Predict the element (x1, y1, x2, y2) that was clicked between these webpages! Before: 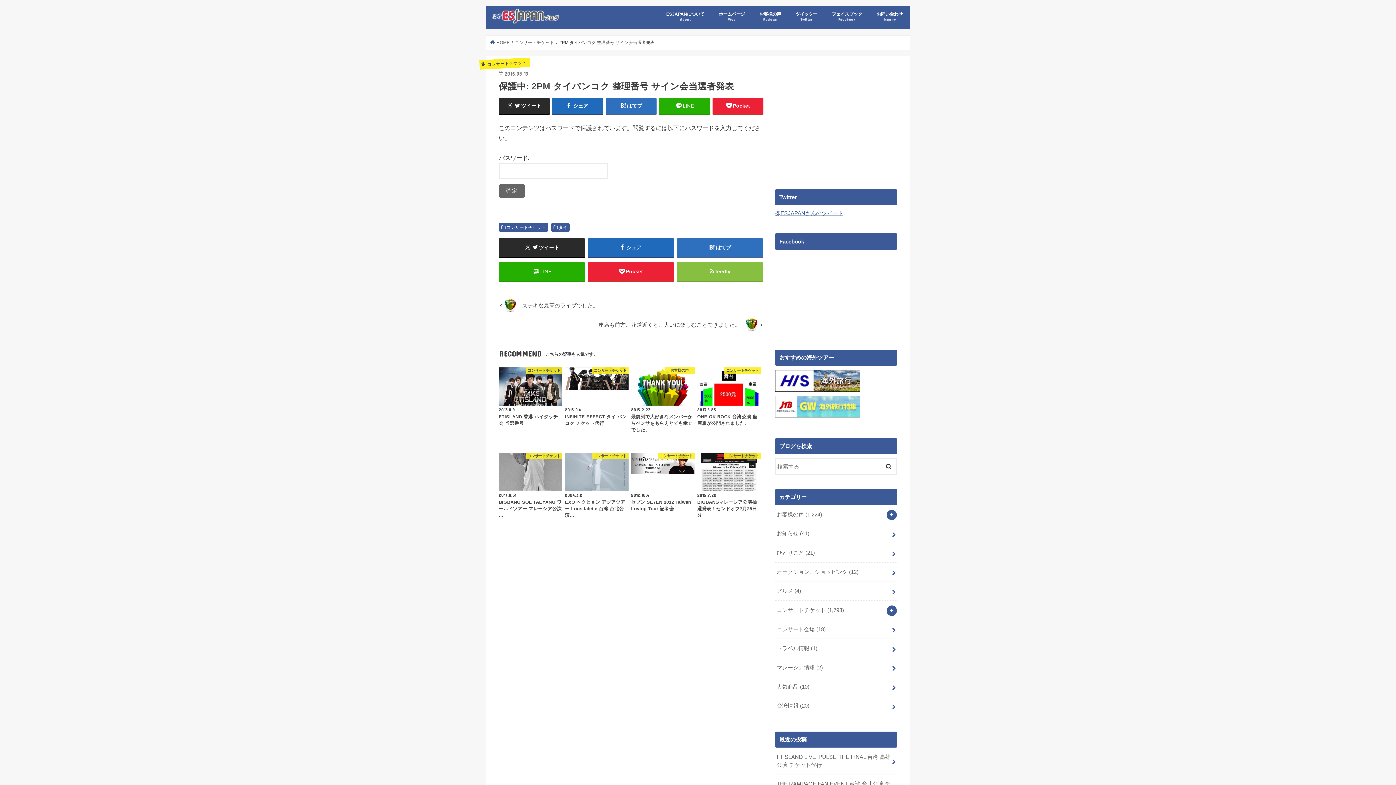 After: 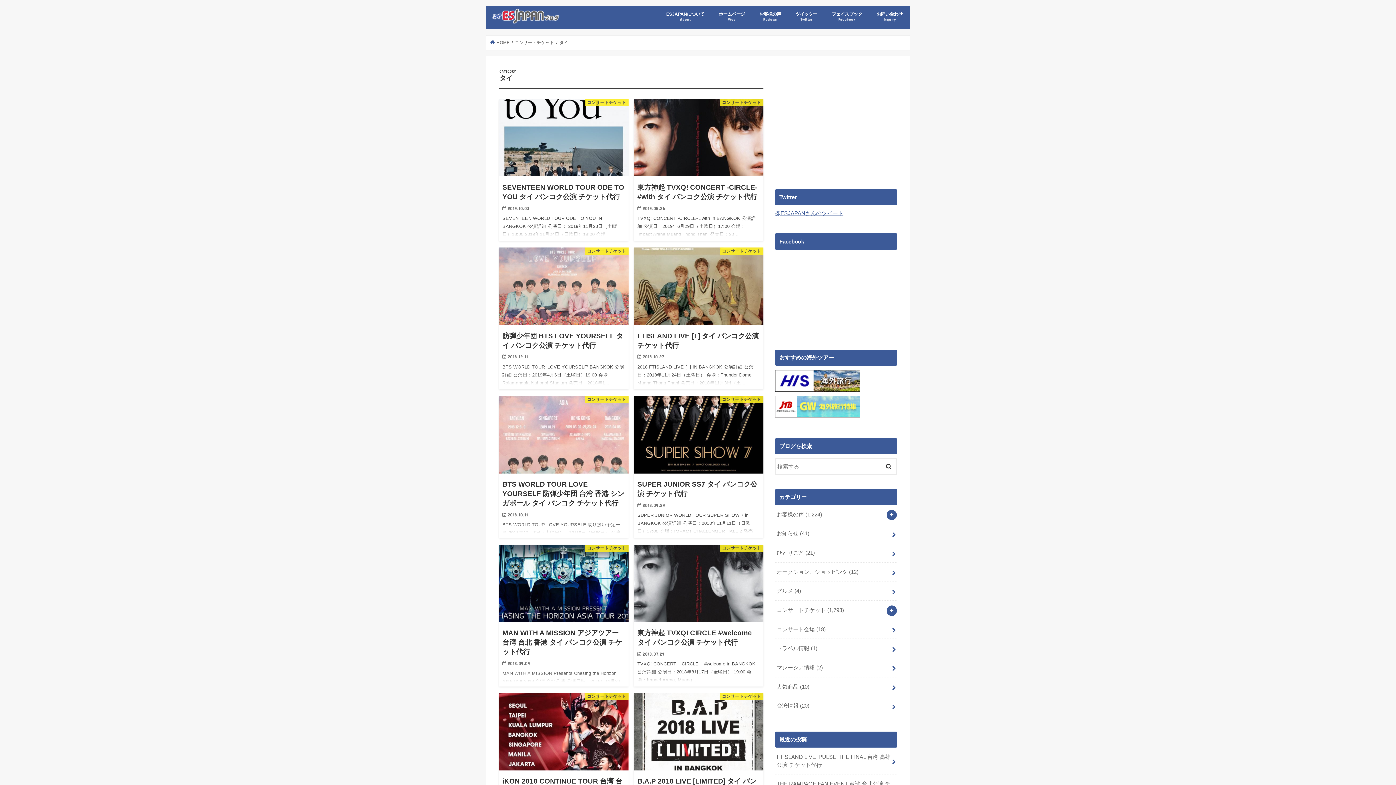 Action: bbox: (551, 223, 569, 231) label: タイ